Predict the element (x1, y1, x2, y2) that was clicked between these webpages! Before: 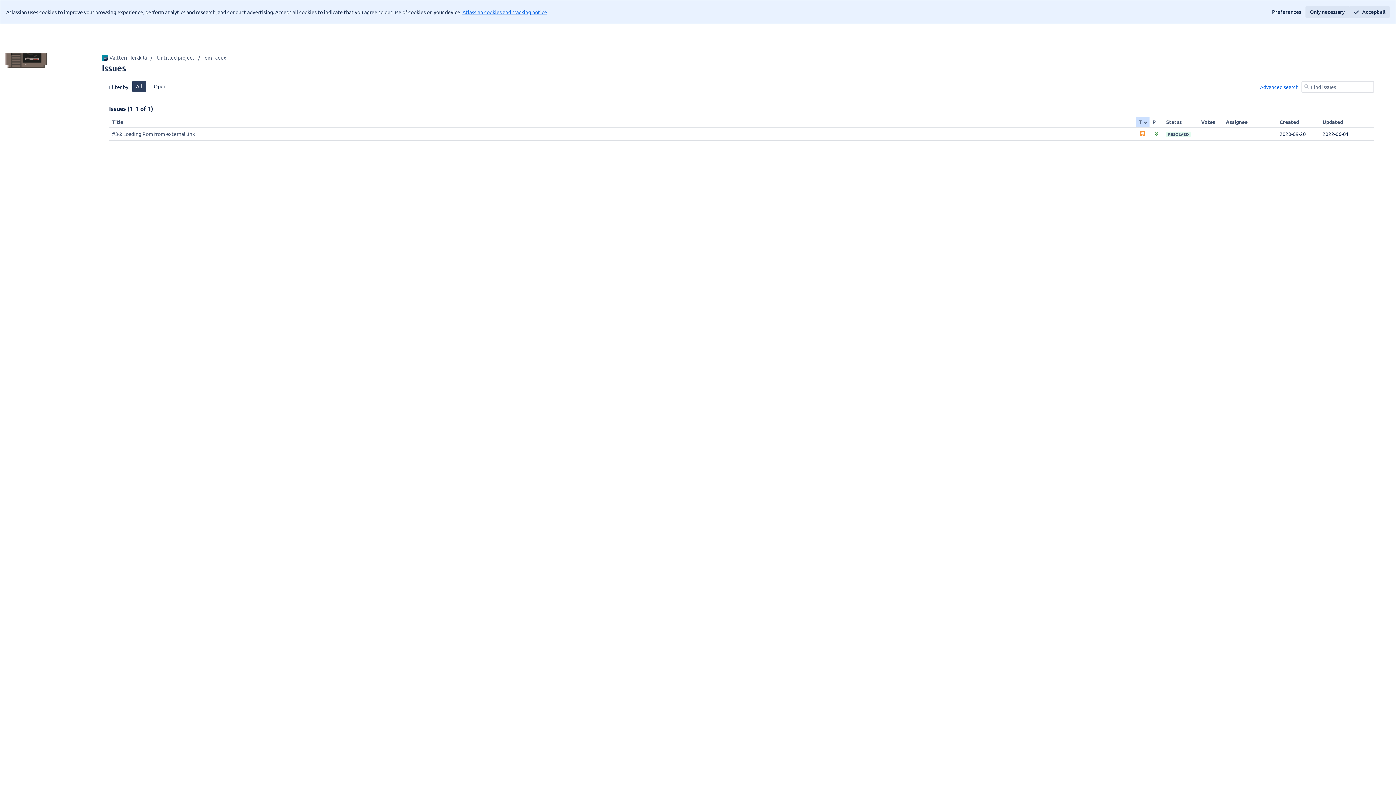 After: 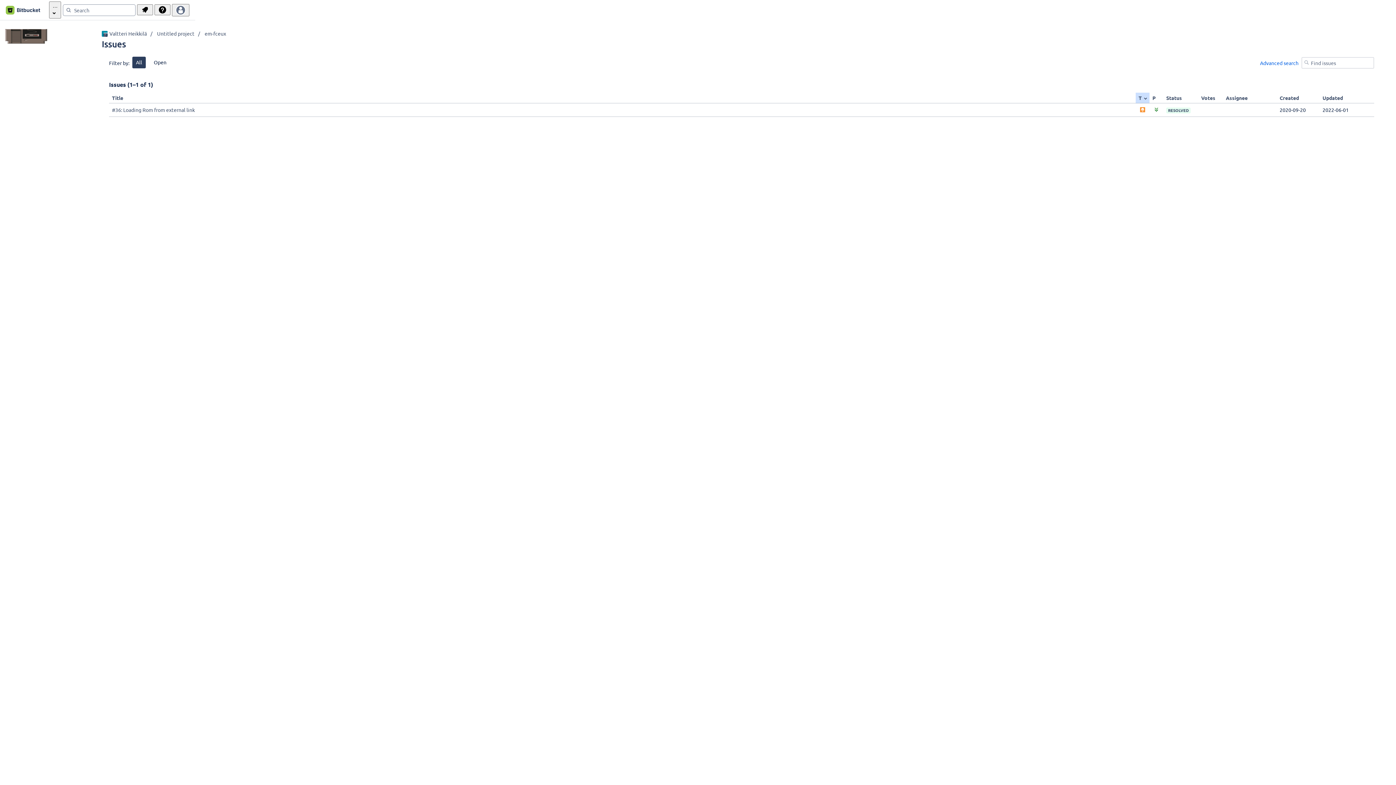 Action: label: Accept all bbox: (1349, 6, 1390, 17)